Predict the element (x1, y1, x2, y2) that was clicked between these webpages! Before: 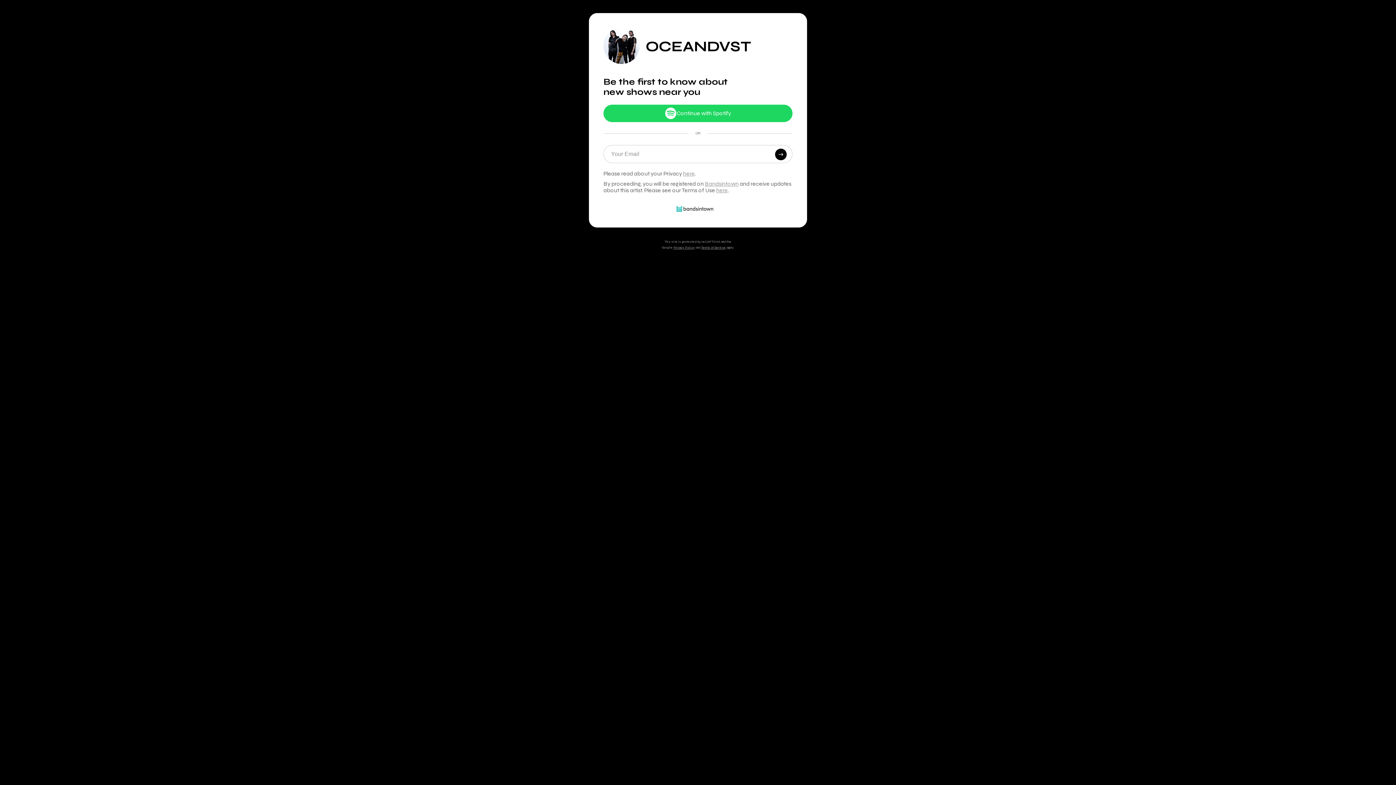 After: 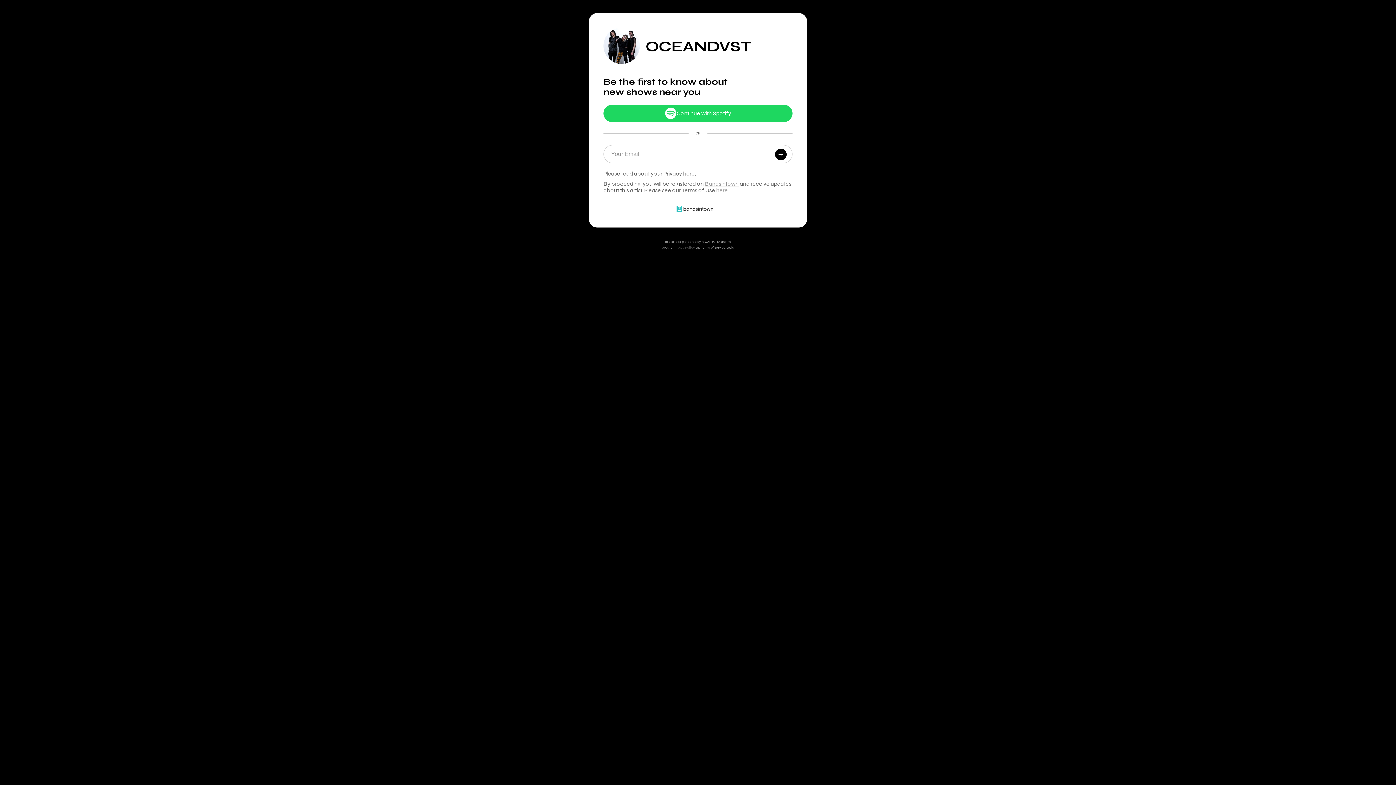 Action: bbox: (673, 245, 695, 249) label: Privacy Policy